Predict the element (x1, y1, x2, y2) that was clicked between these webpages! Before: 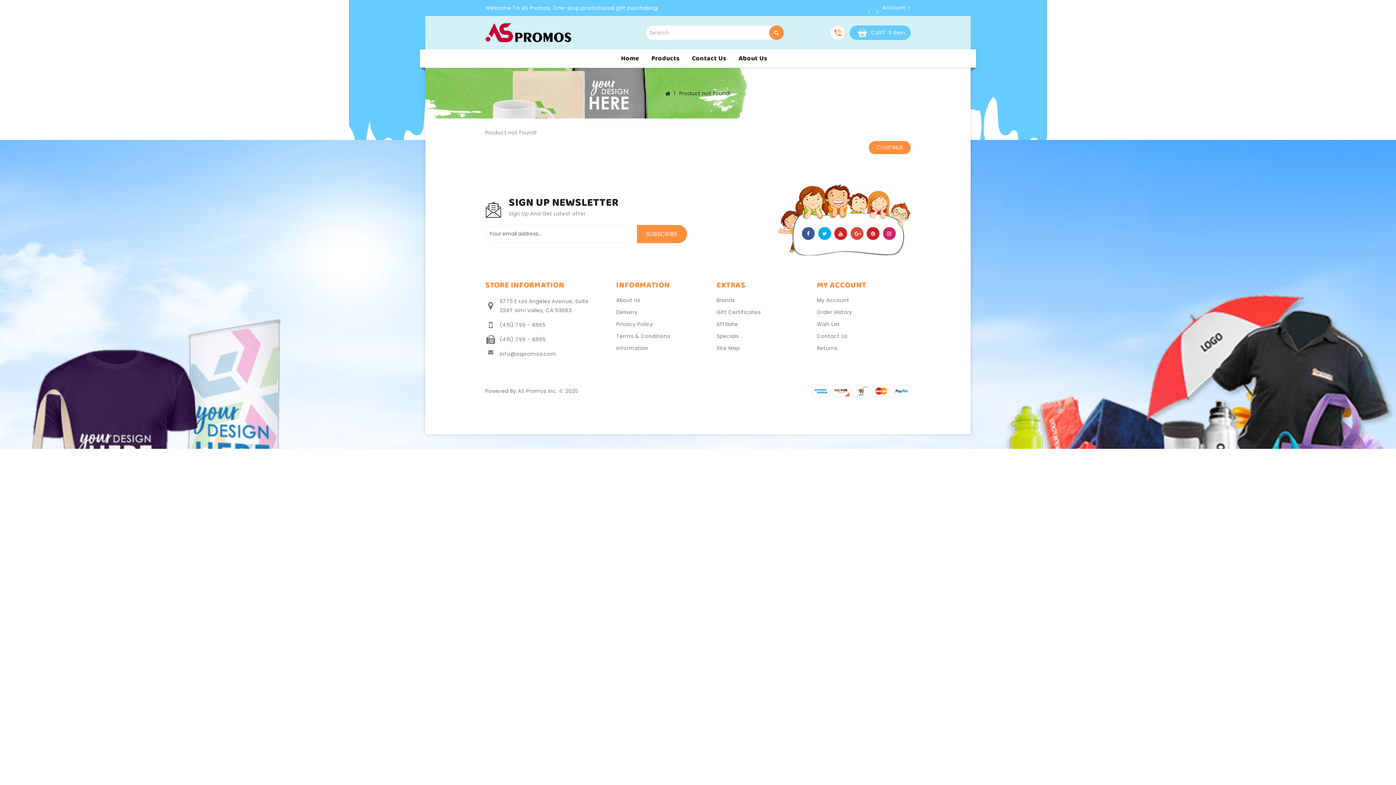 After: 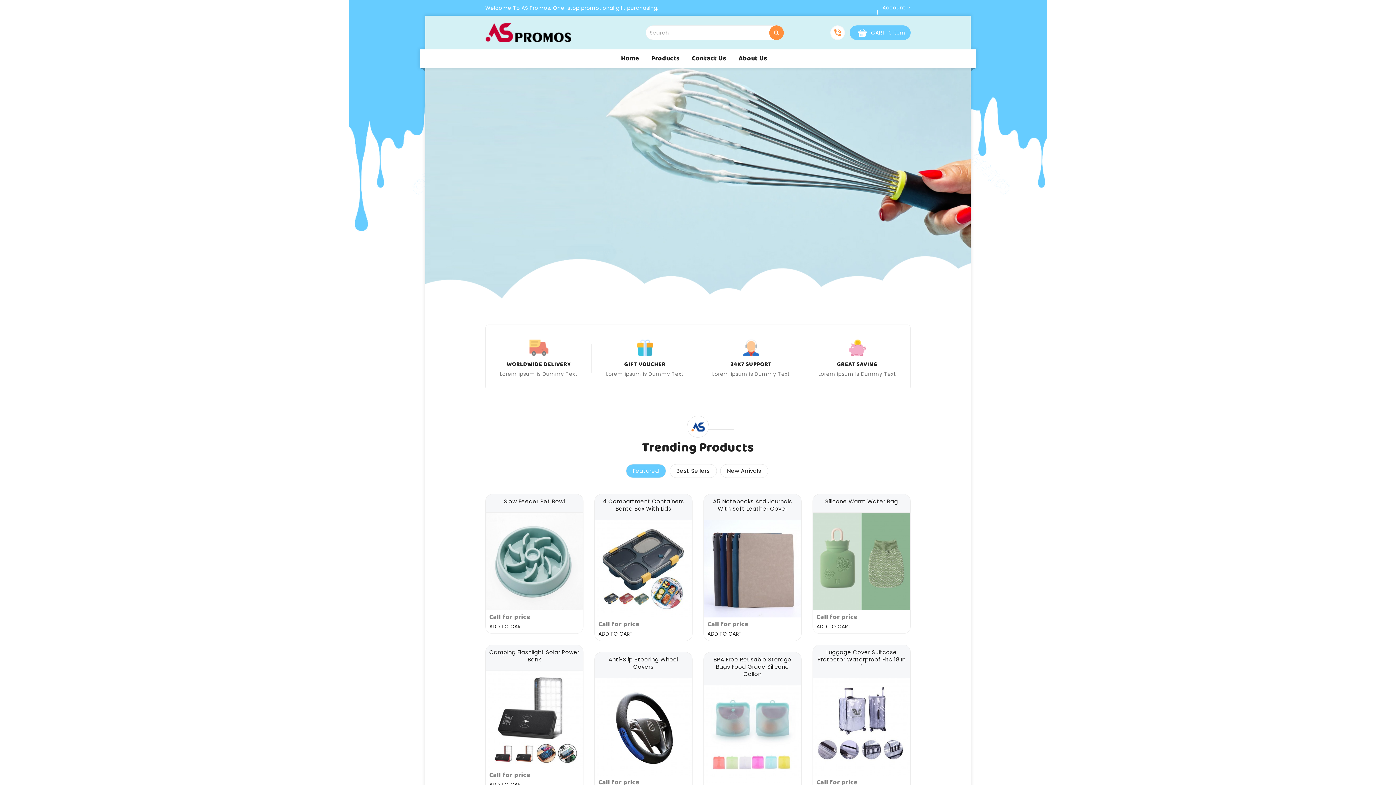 Action: bbox: (852, 385, 869, 396)